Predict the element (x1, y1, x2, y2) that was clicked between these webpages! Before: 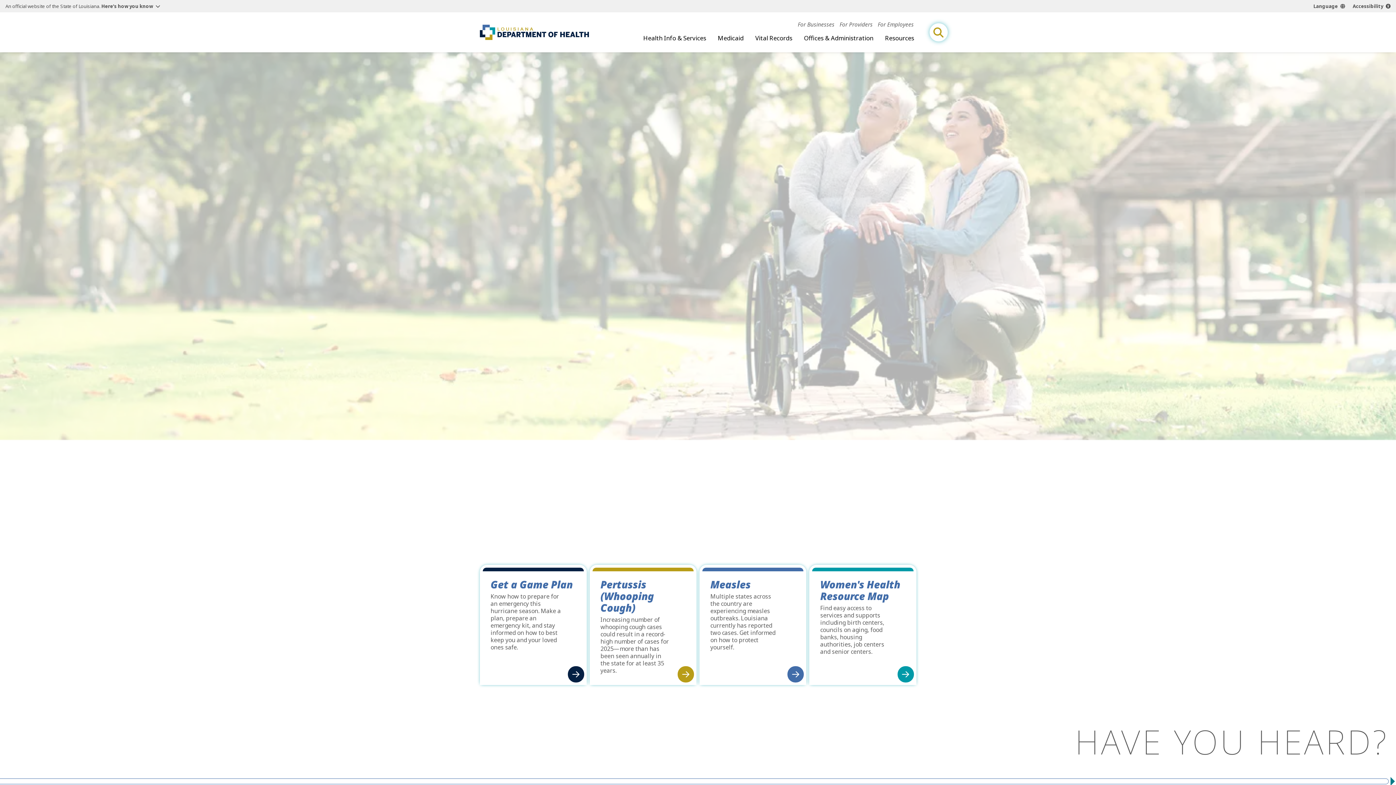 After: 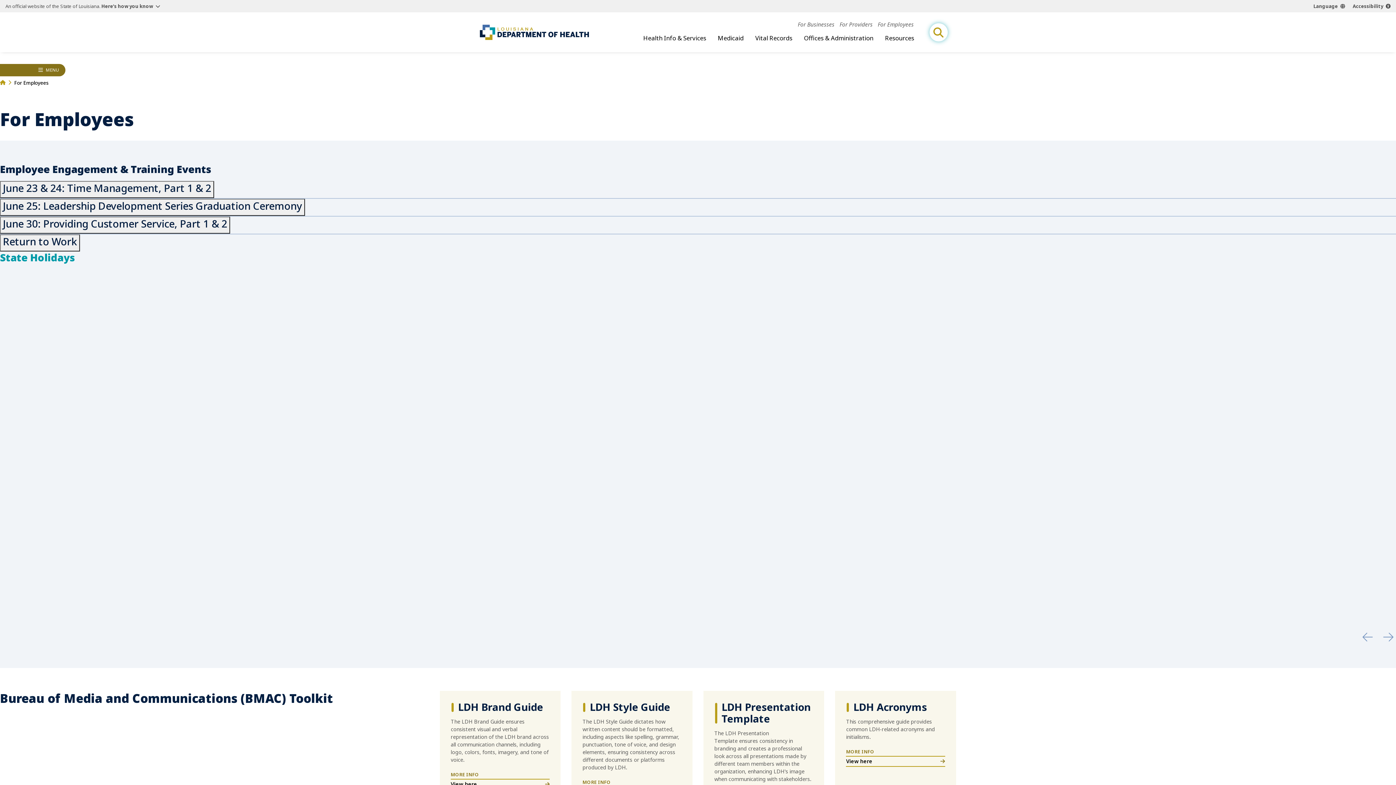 Action: label: For Employees bbox: (878, 20, 914, 28)